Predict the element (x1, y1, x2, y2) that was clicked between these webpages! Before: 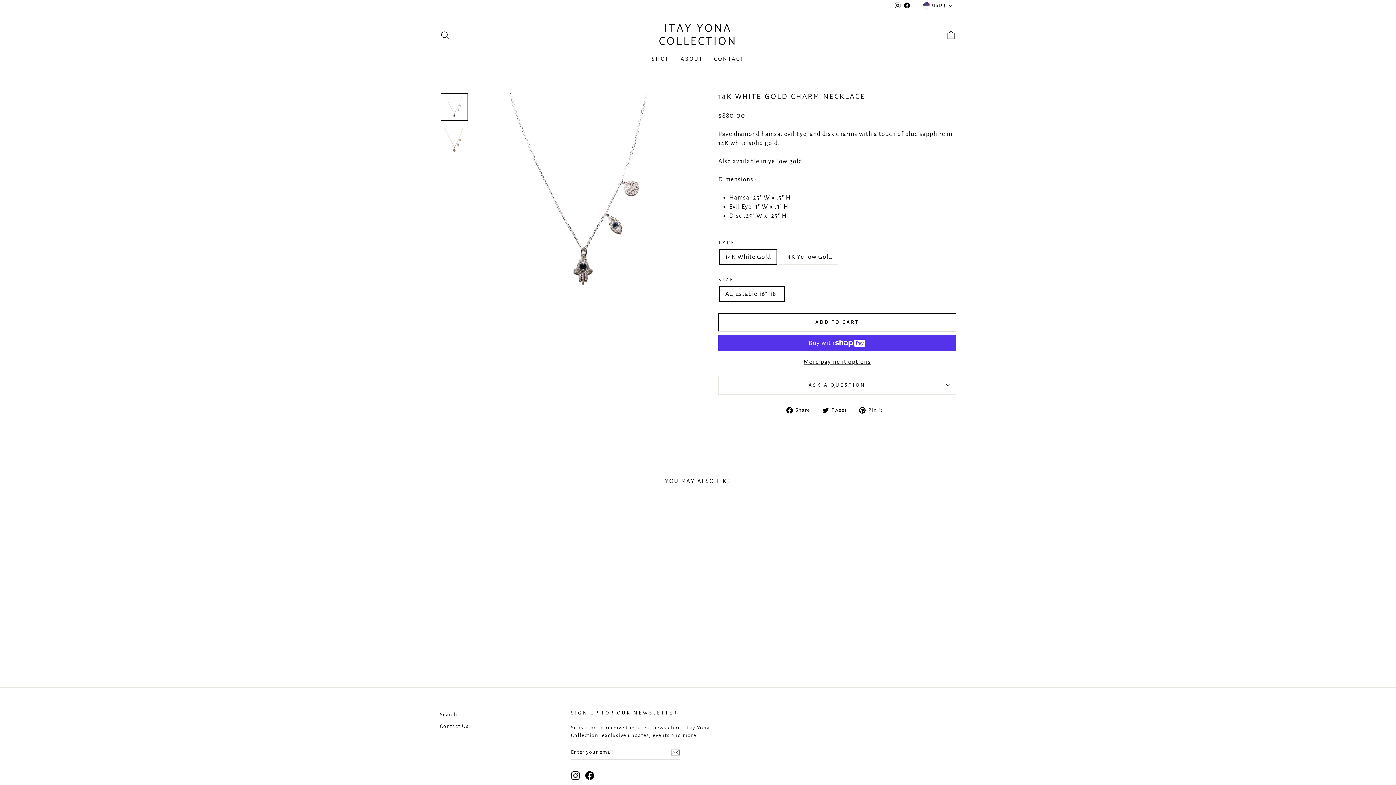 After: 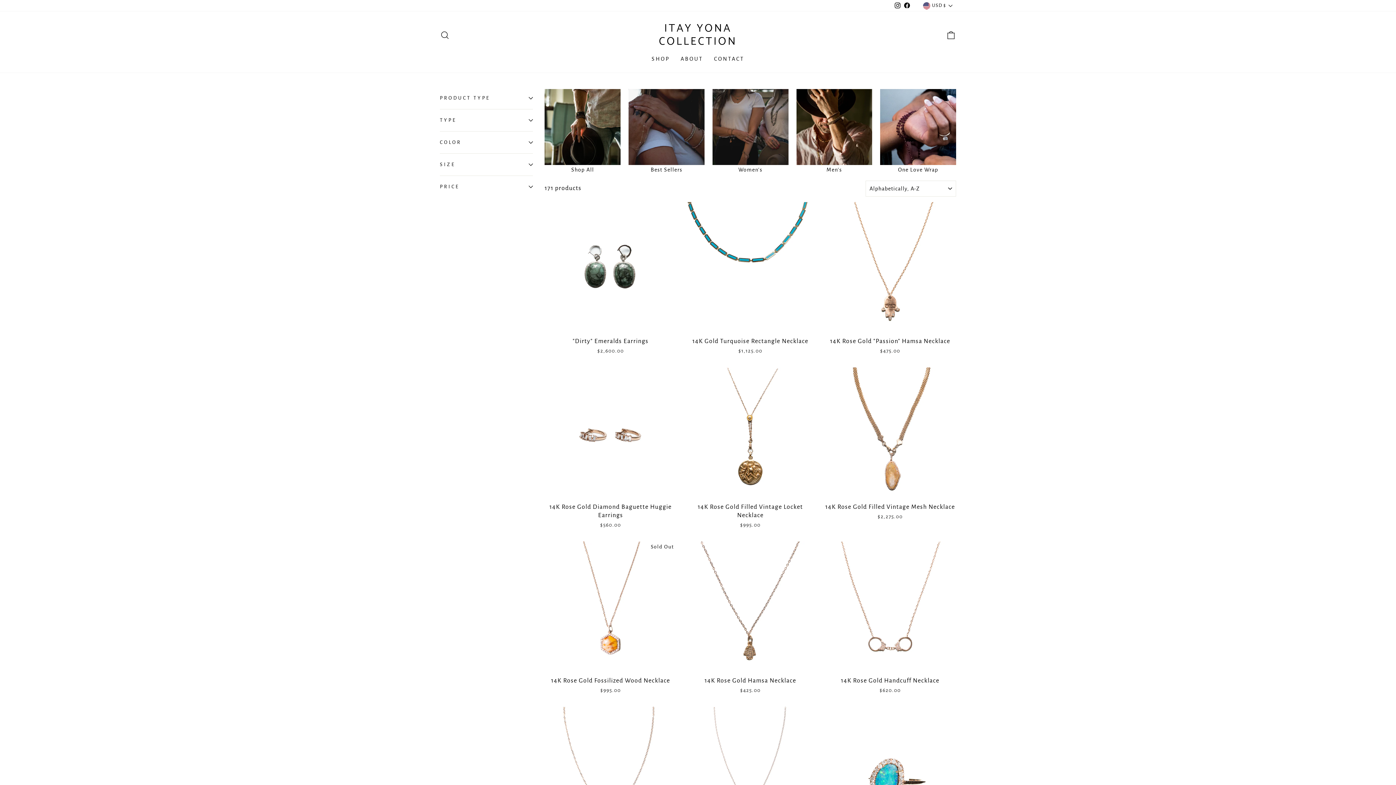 Action: bbox: (646, 52, 675, 65) label: SHOP